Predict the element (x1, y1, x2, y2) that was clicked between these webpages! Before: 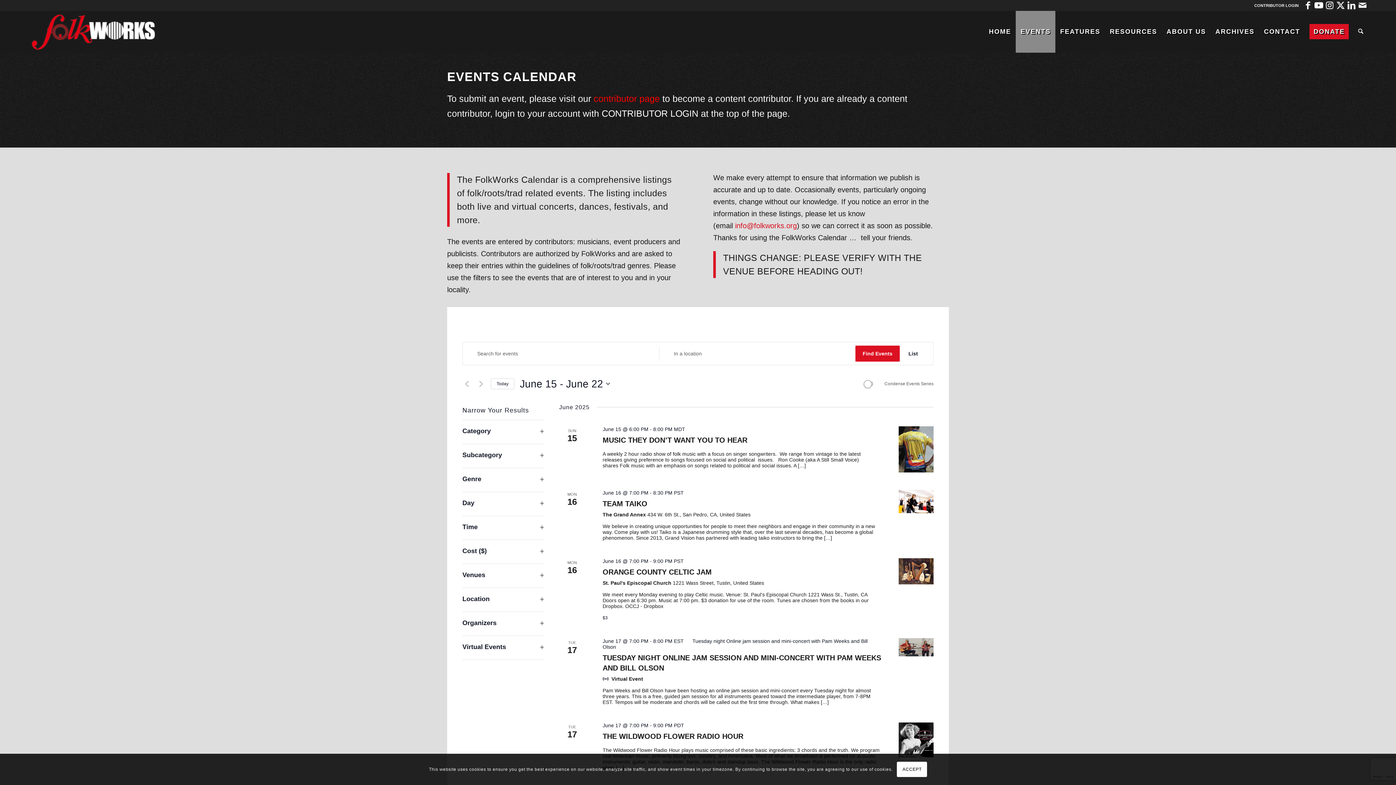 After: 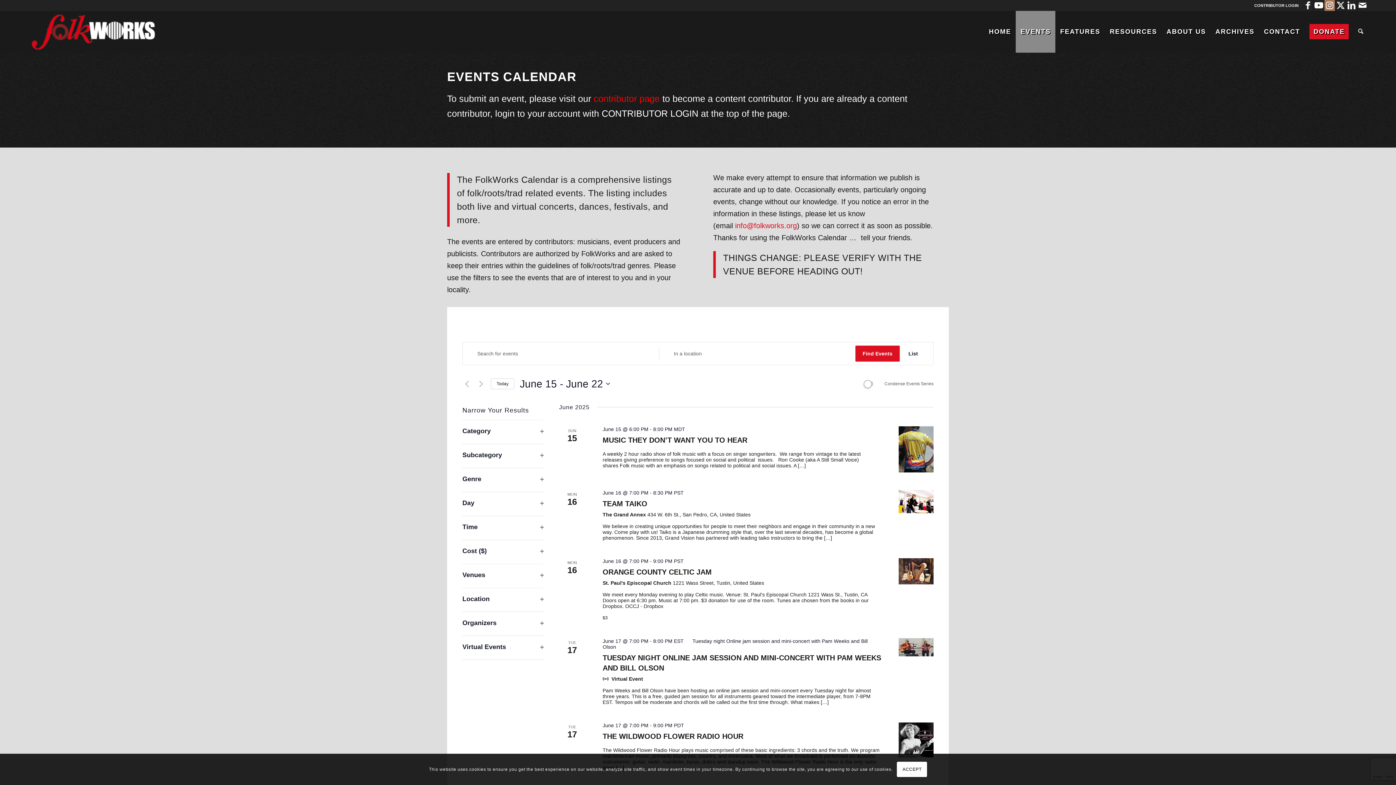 Action: bbox: (1324, 0, 1335, 10) label: Link to Instagram